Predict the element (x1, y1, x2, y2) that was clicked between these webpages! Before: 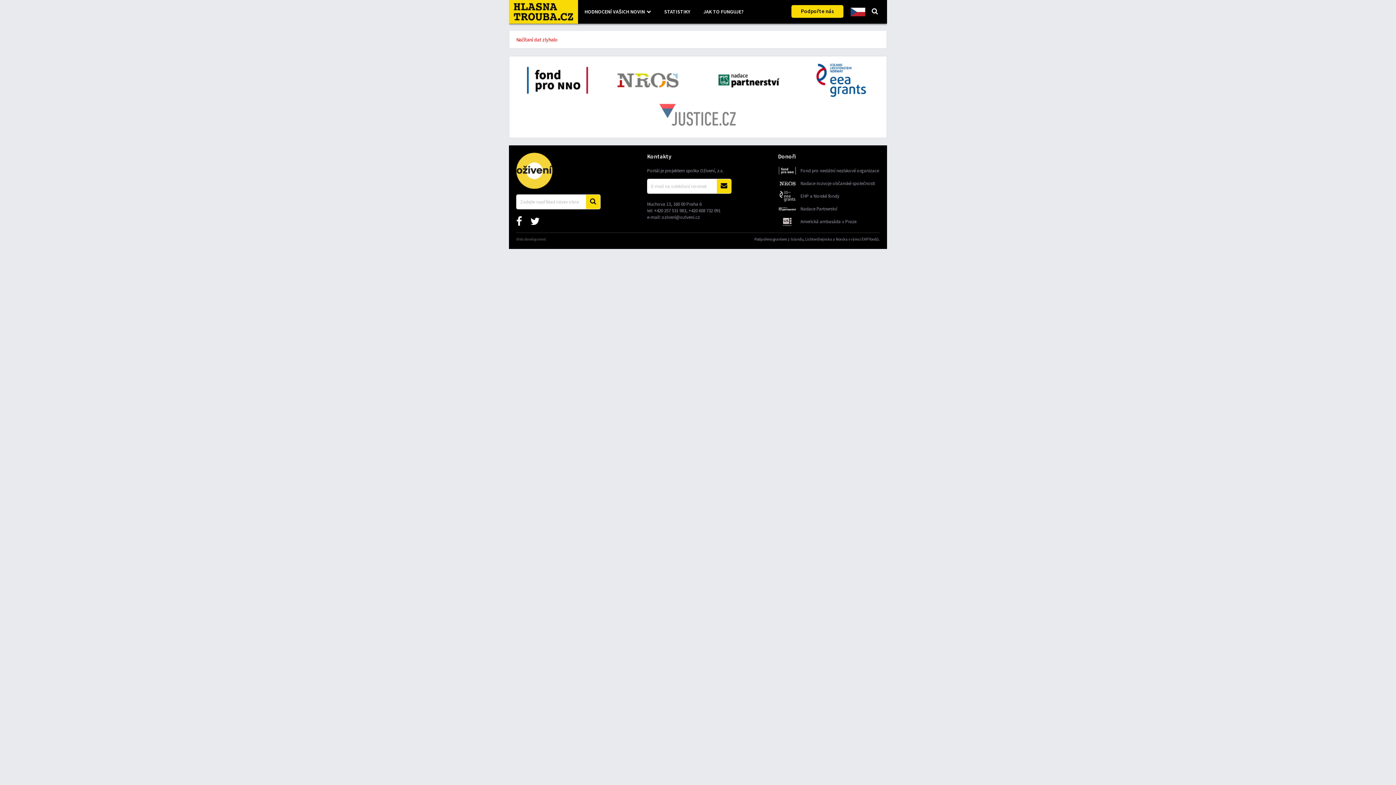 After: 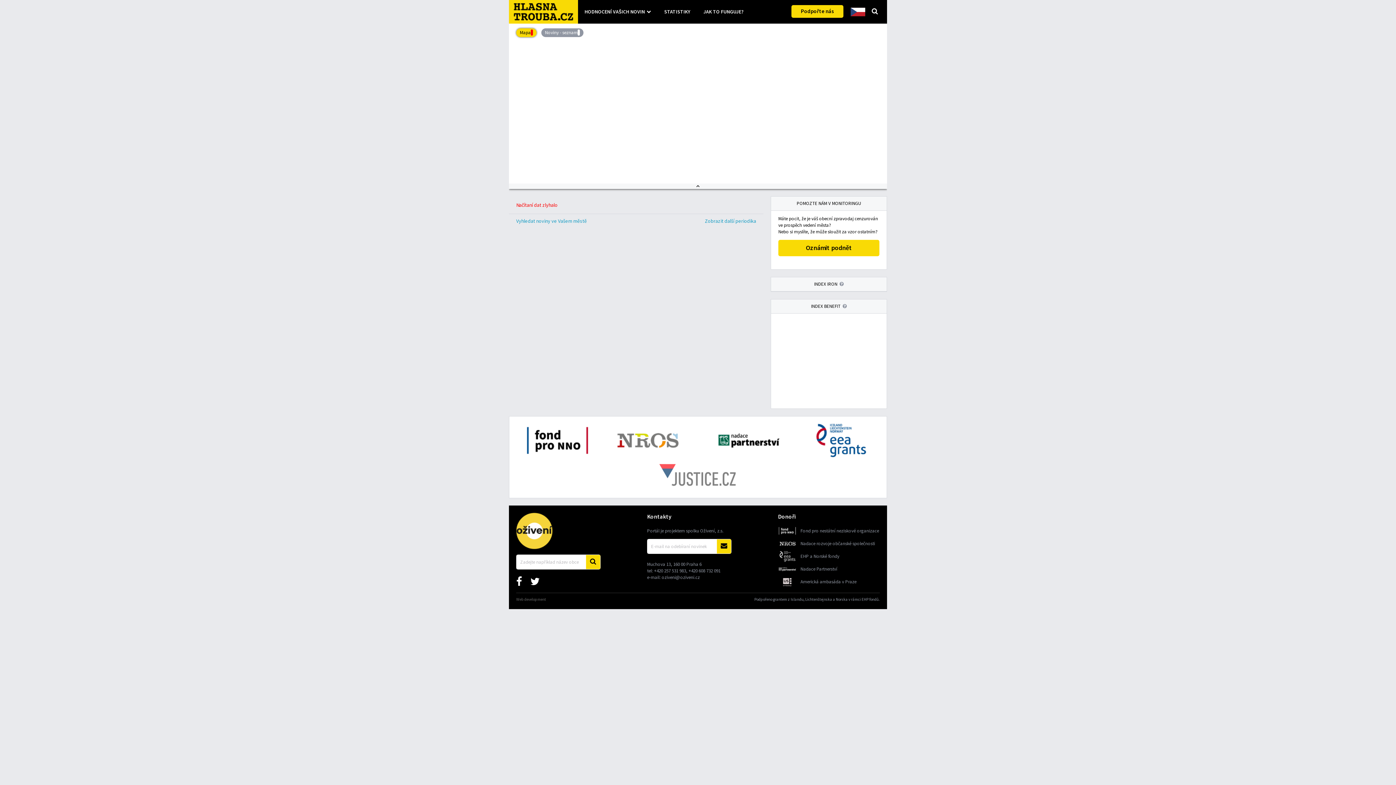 Action: bbox: (509, 0, 578, 23)